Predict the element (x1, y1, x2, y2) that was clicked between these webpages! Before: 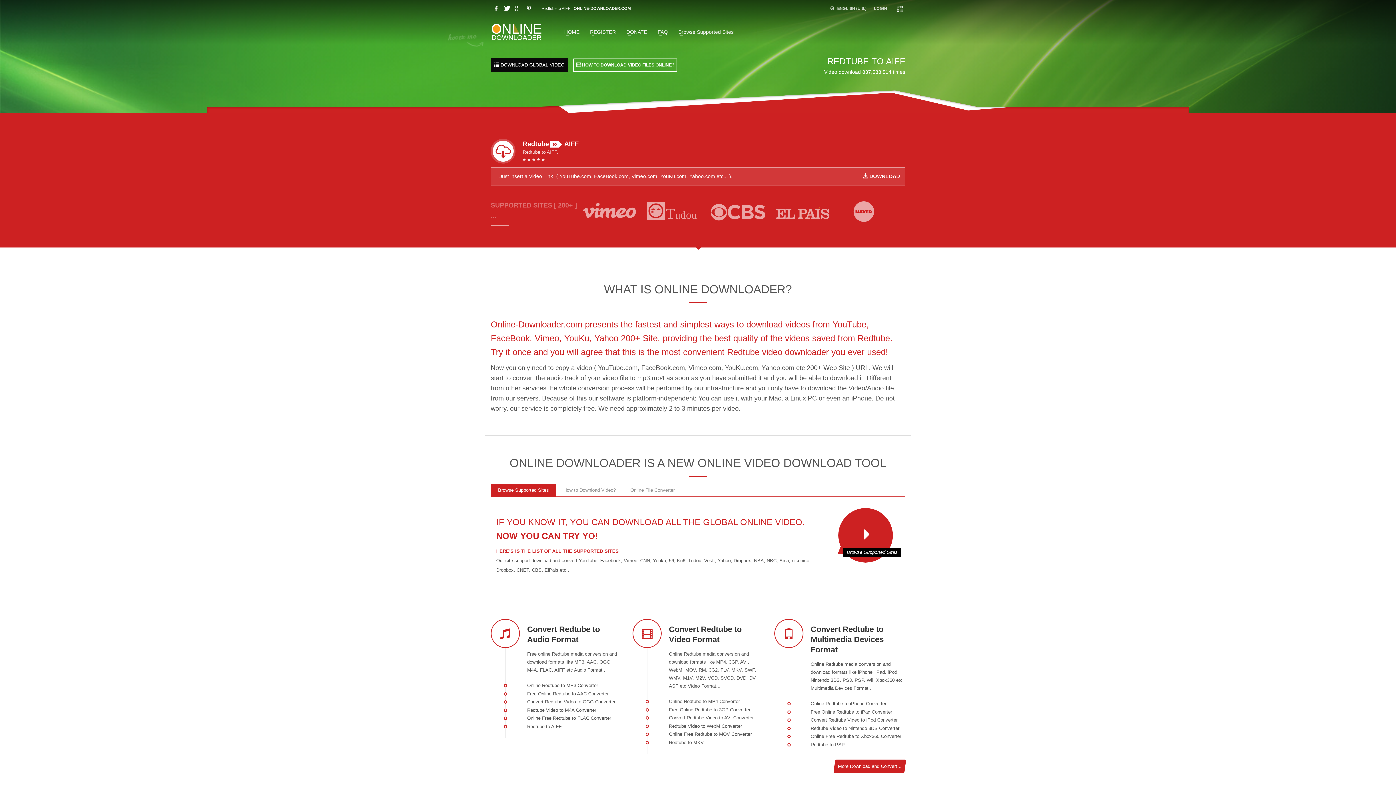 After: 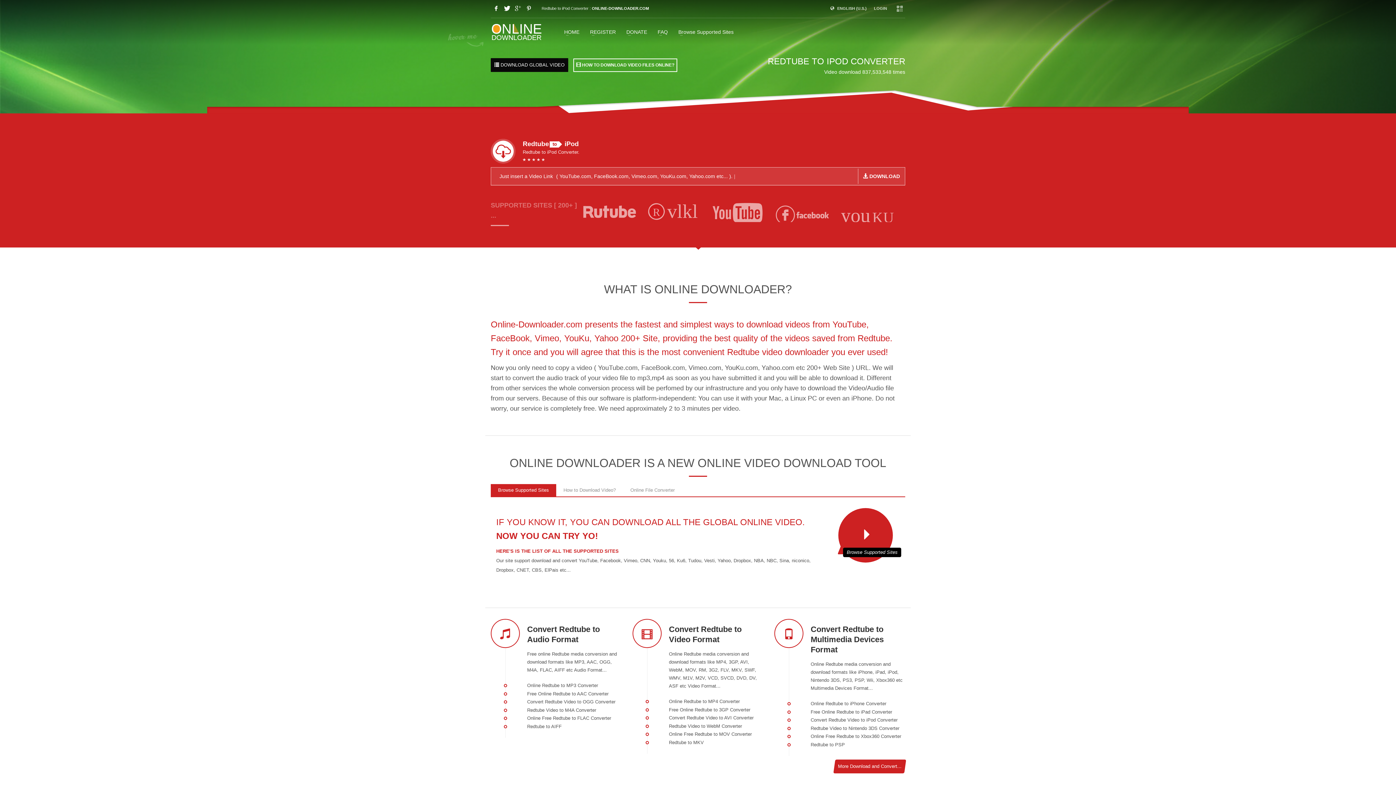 Action: bbox: (810, 717, 897, 723) label: Convert Redtube Video to iPod Converter